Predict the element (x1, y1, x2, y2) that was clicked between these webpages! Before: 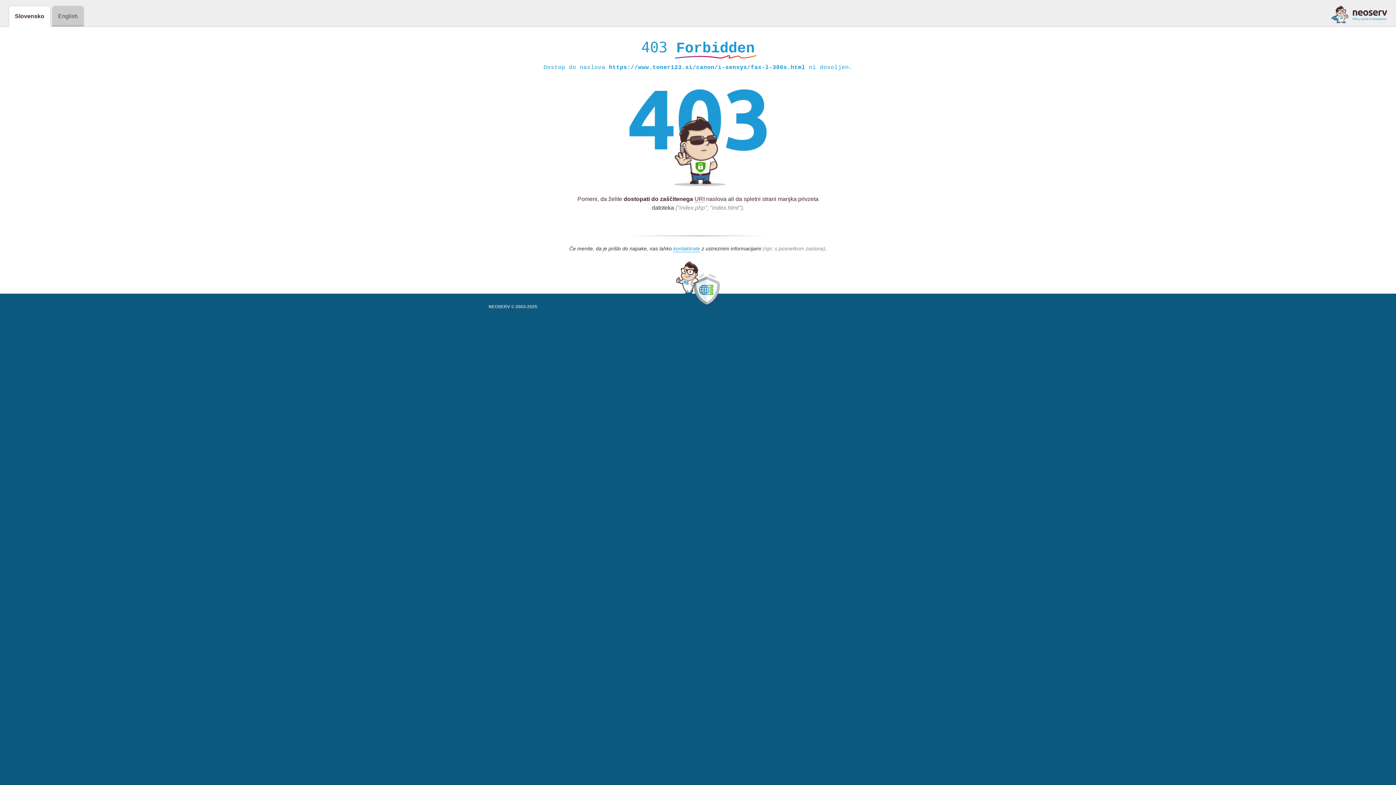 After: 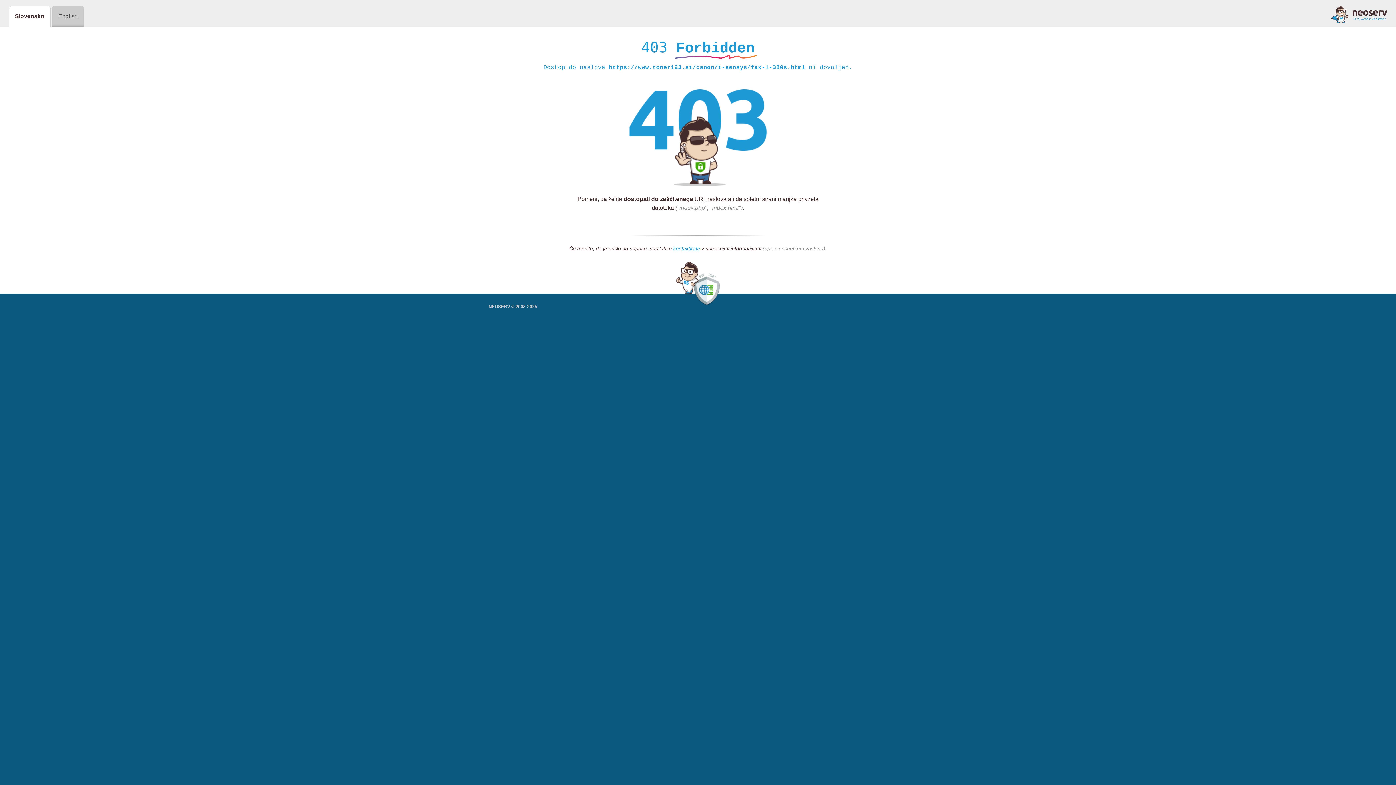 Action: label: kontaktirate bbox: (673, 245, 700, 252)